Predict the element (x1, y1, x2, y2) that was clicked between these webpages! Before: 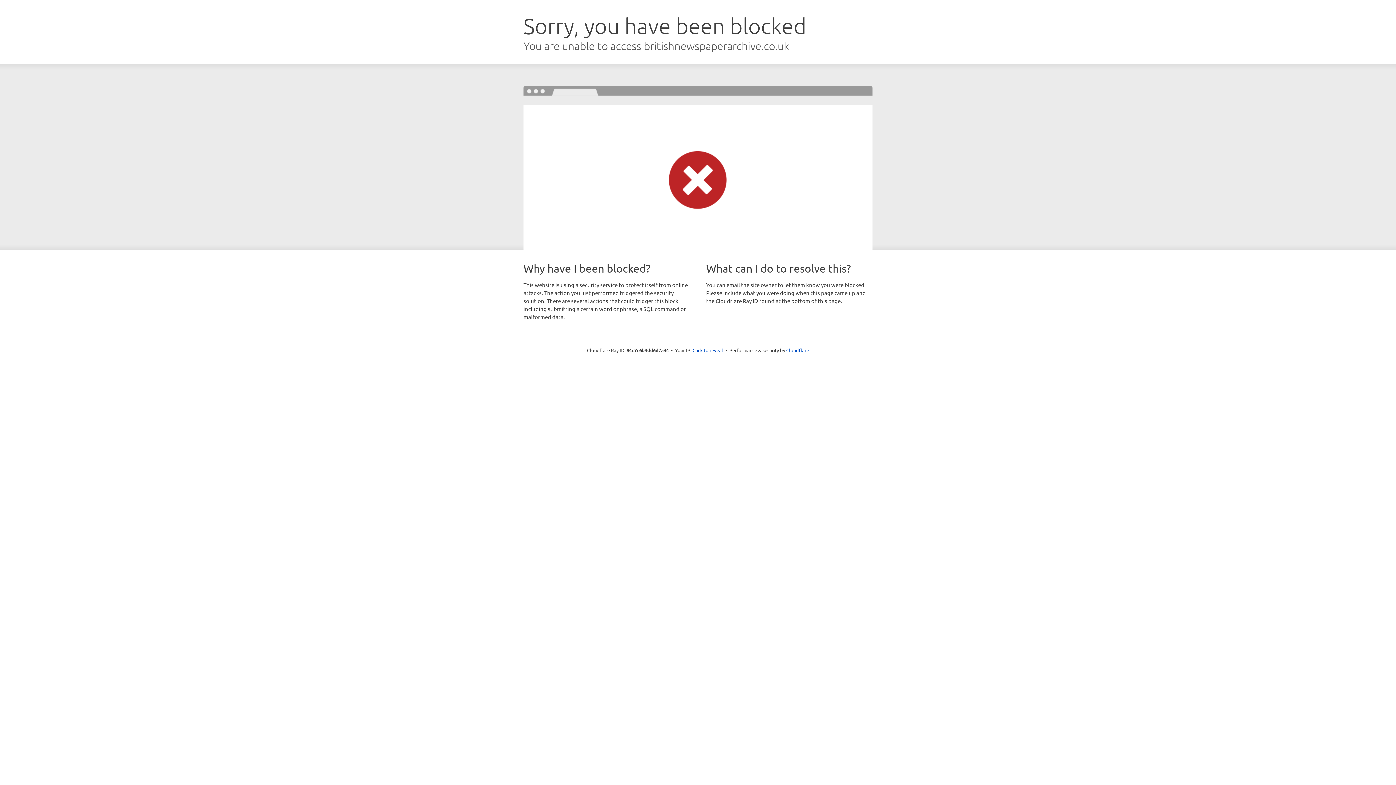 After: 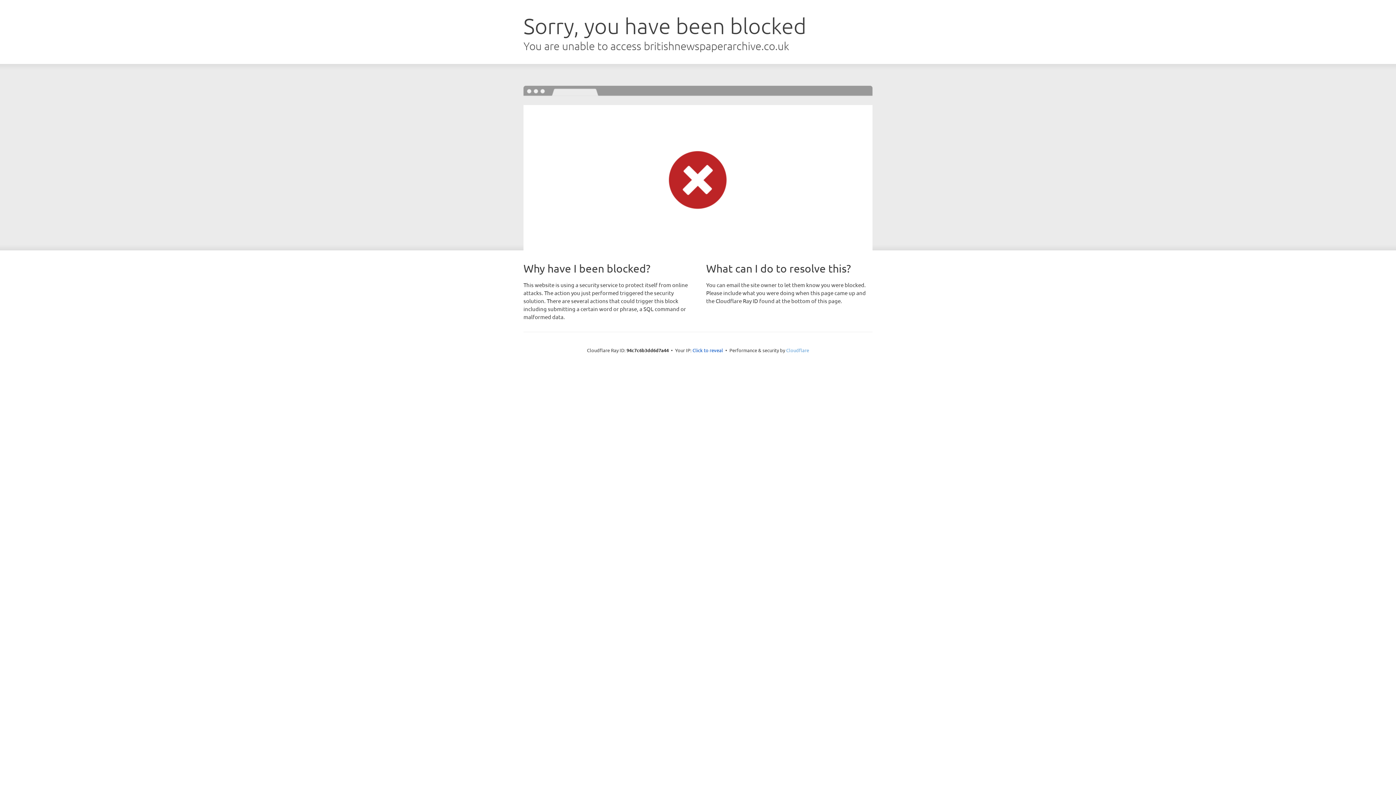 Action: bbox: (786, 347, 809, 353) label: Cloudflare